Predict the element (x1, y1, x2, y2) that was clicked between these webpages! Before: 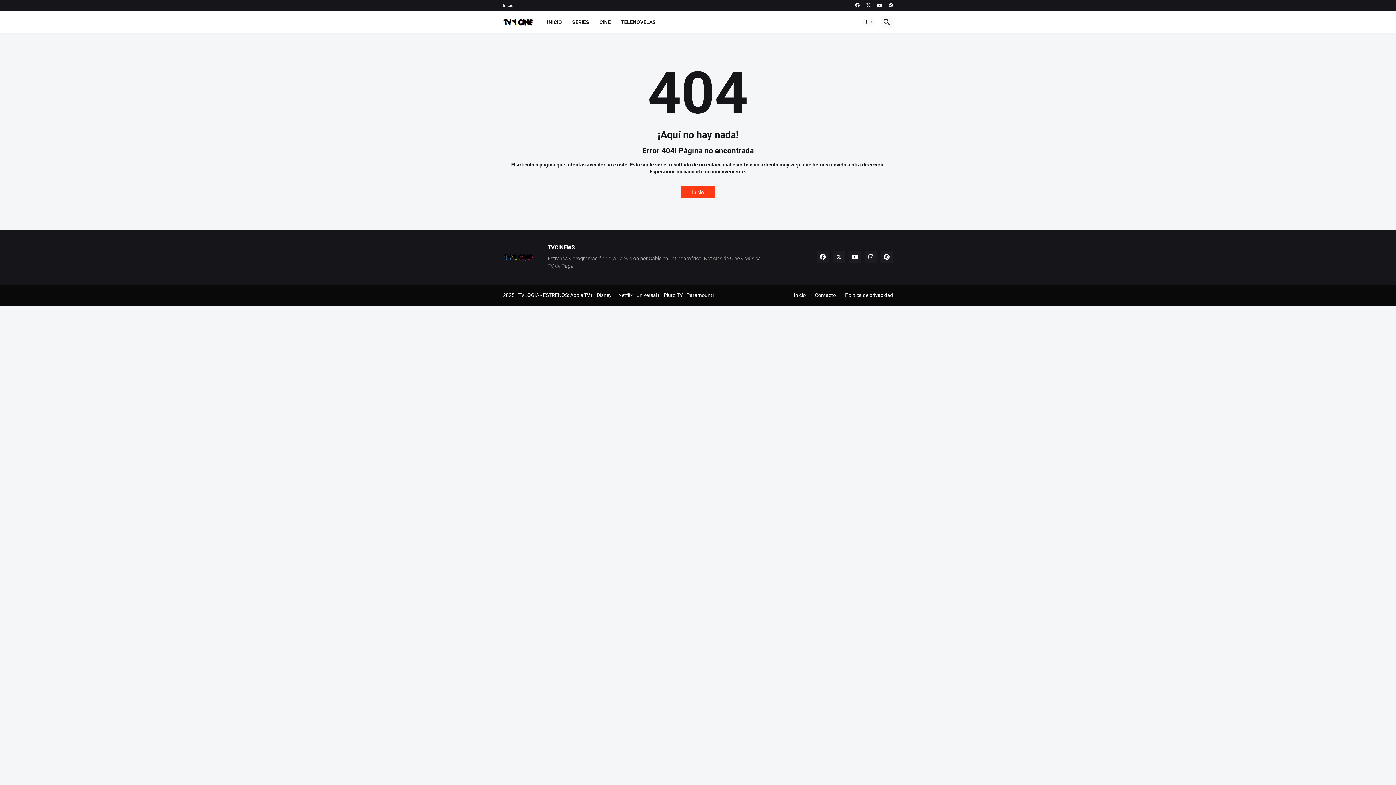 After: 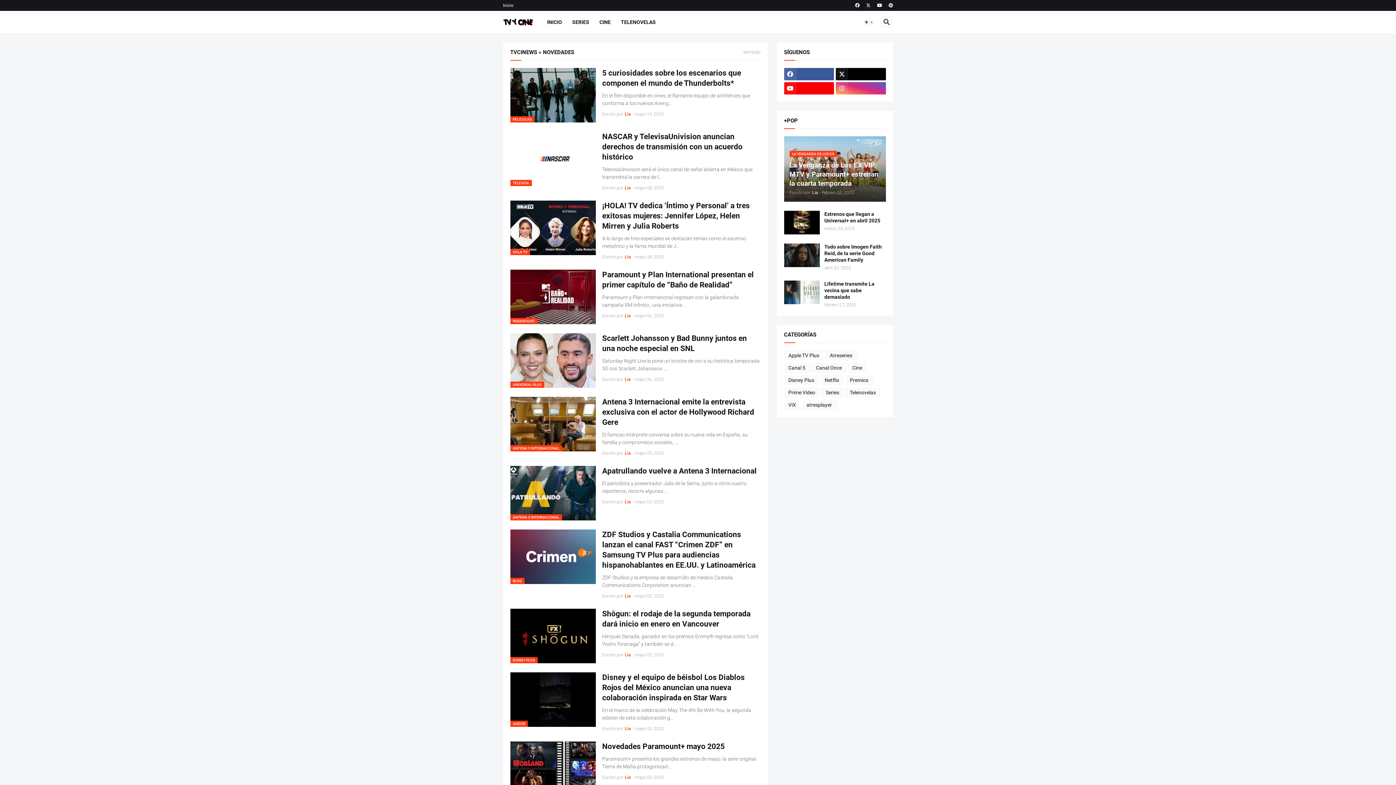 Action: bbox: (794, 292, 806, 298) label: Inicio